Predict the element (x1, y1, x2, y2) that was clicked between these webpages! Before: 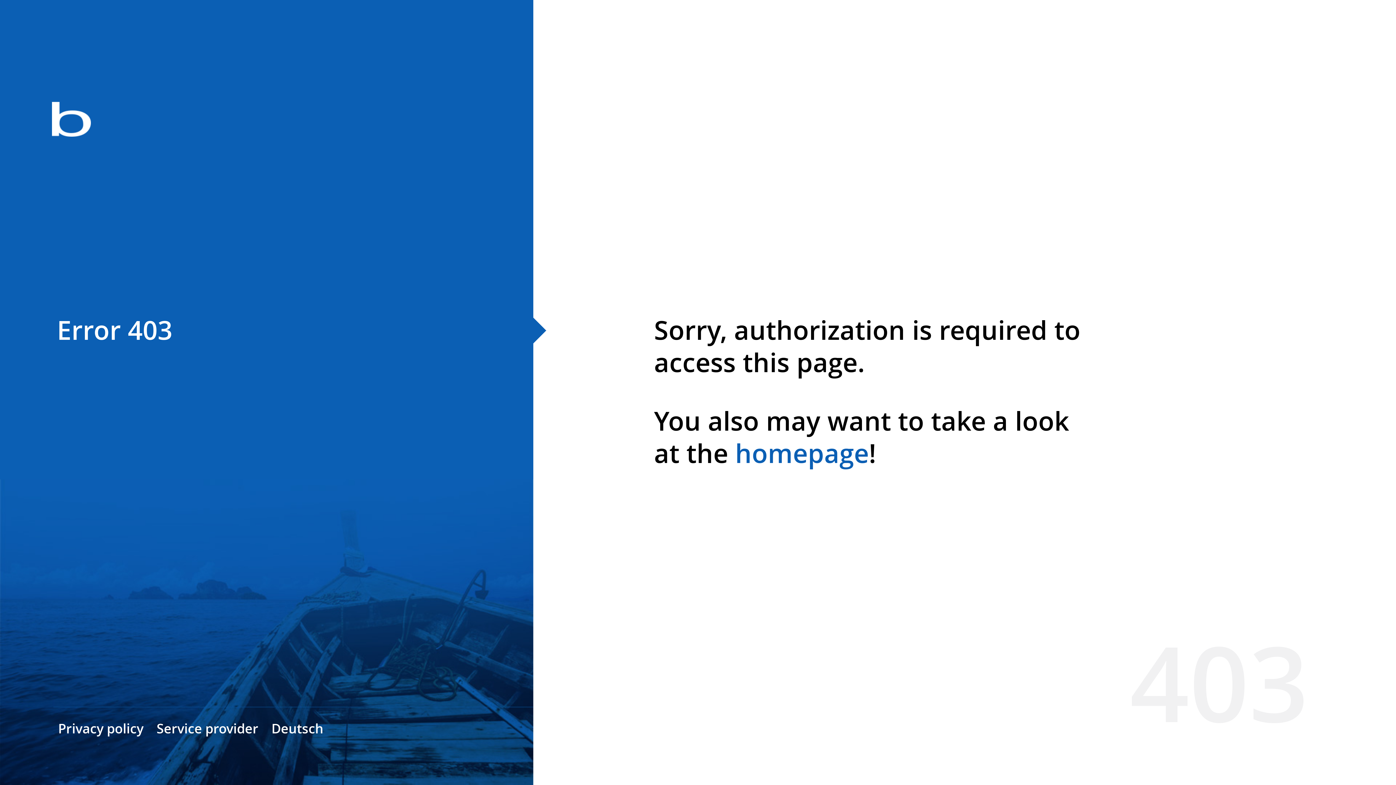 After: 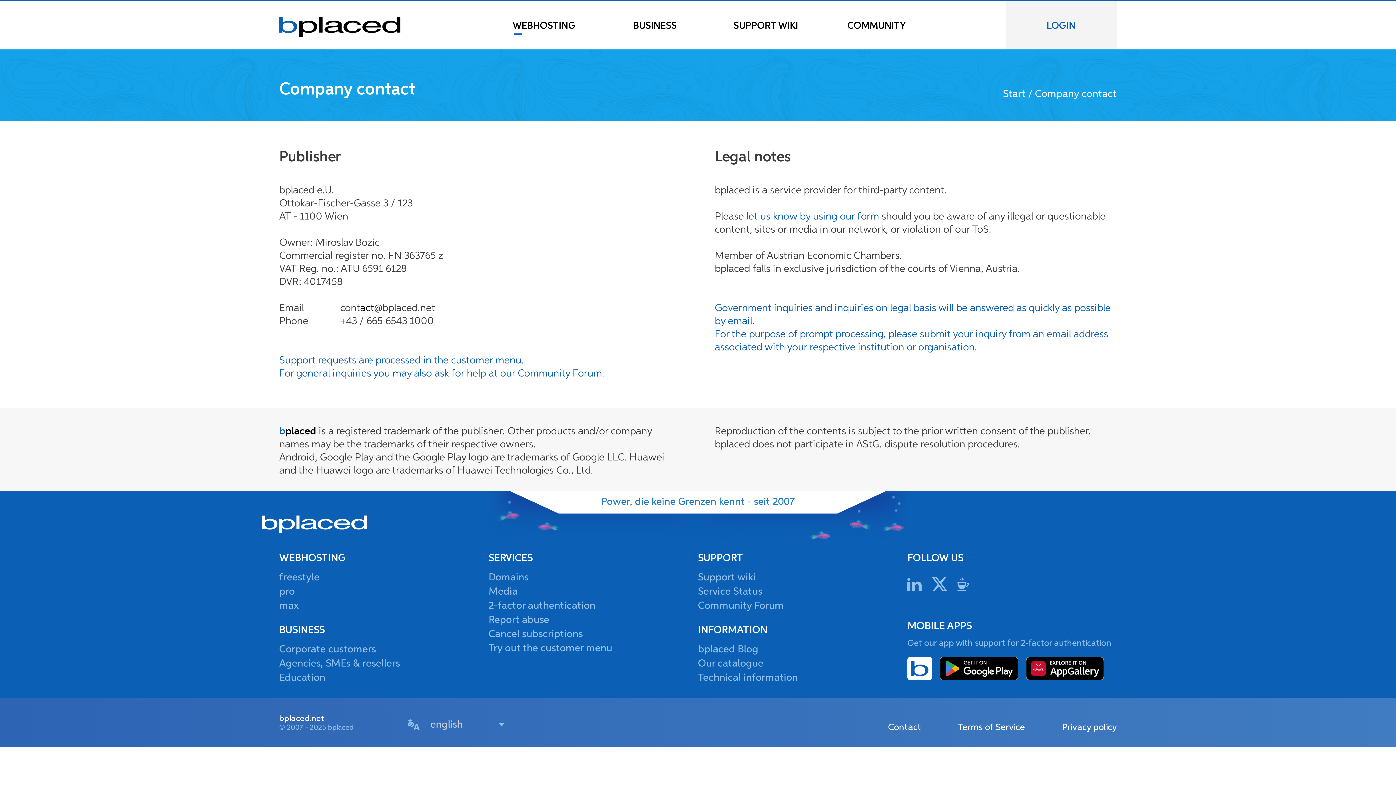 Action: label: Service provider bbox: (156, 720, 258, 737)